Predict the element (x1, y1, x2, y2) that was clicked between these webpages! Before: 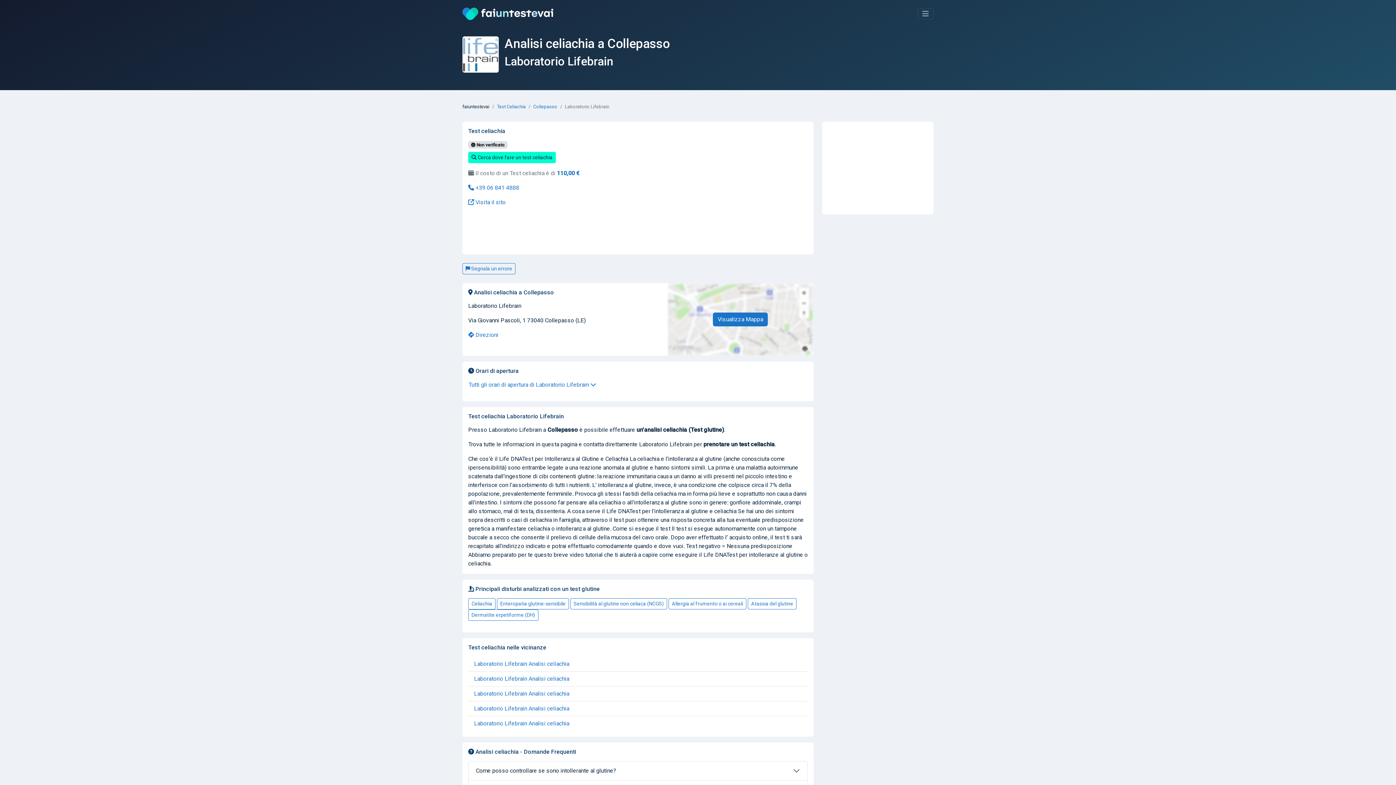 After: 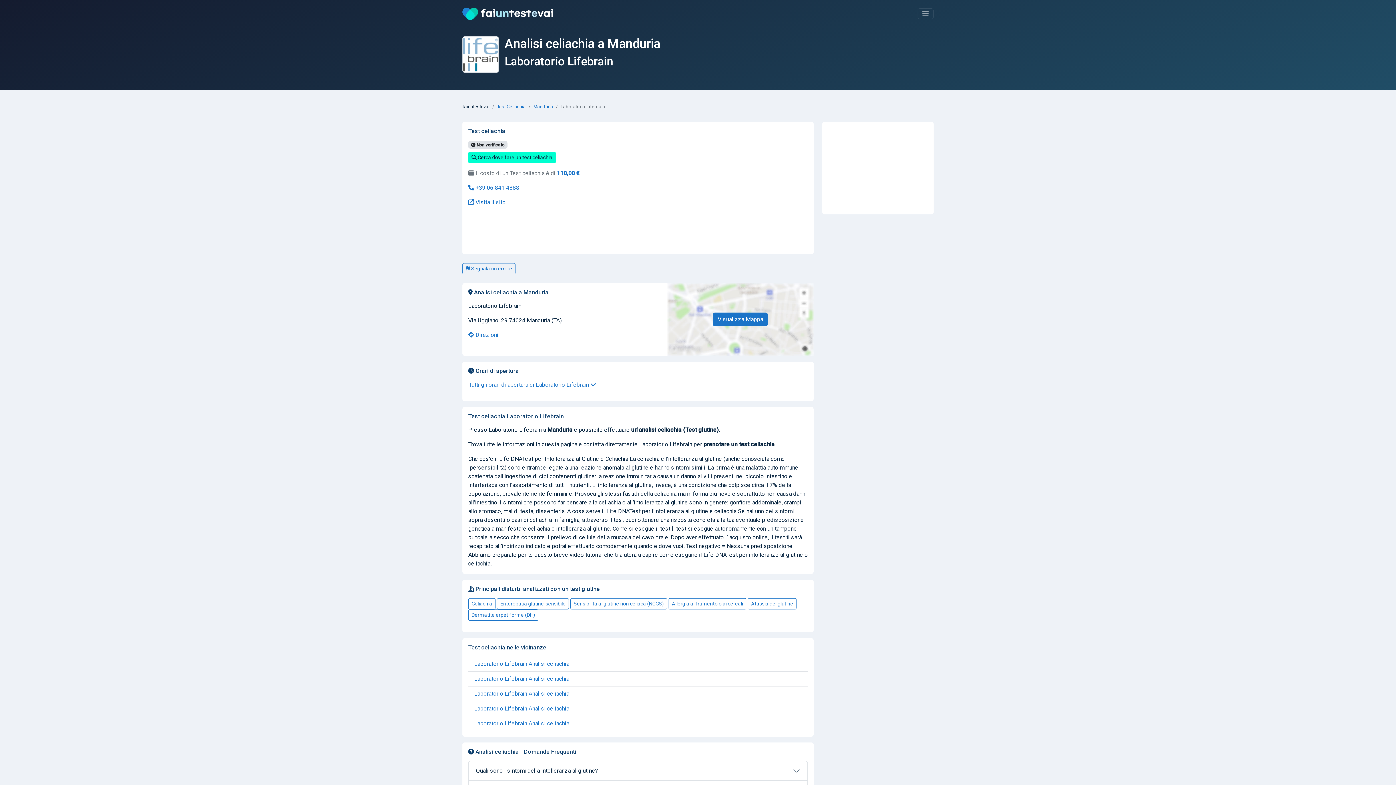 Action: label: Laboratorio Lifebrain Analisi celiachia bbox: (474, 705, 569, 712)